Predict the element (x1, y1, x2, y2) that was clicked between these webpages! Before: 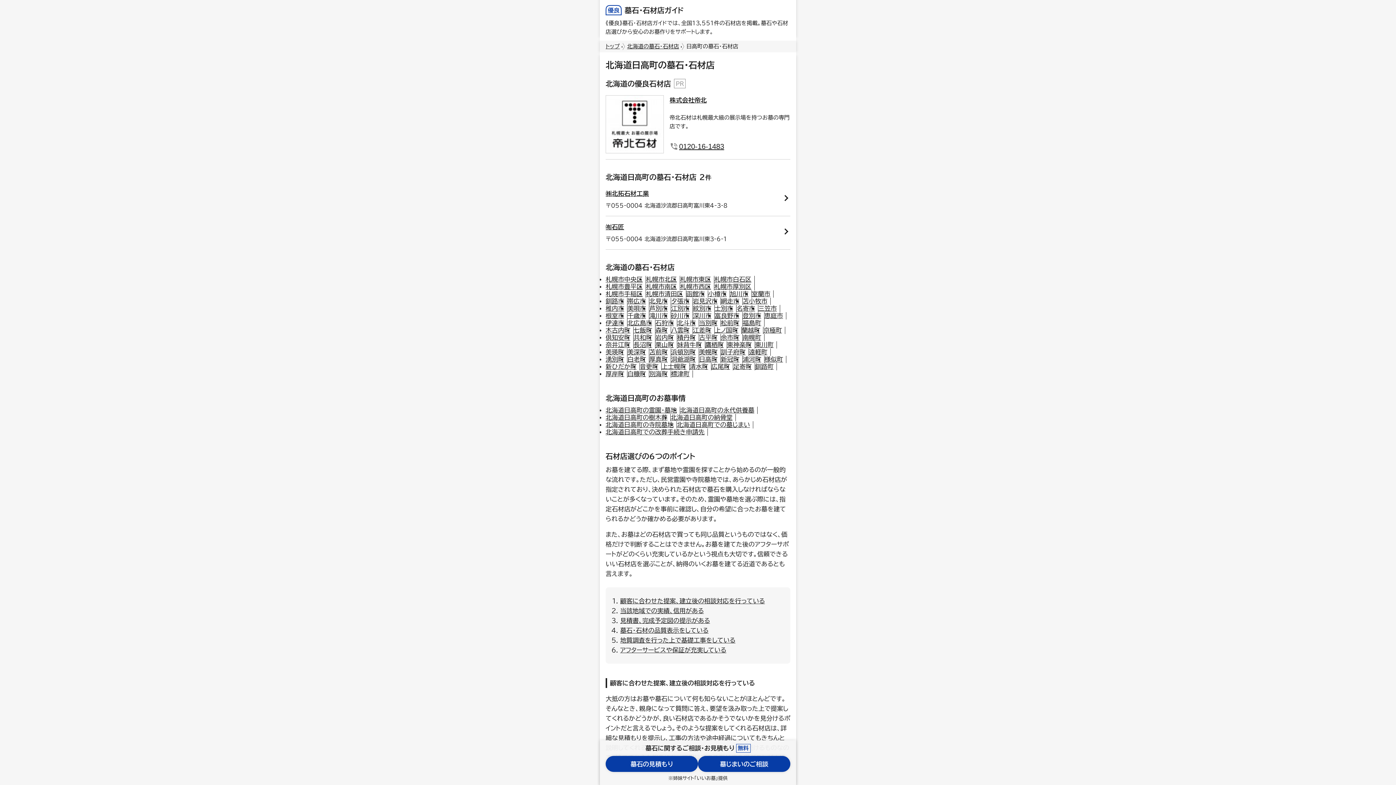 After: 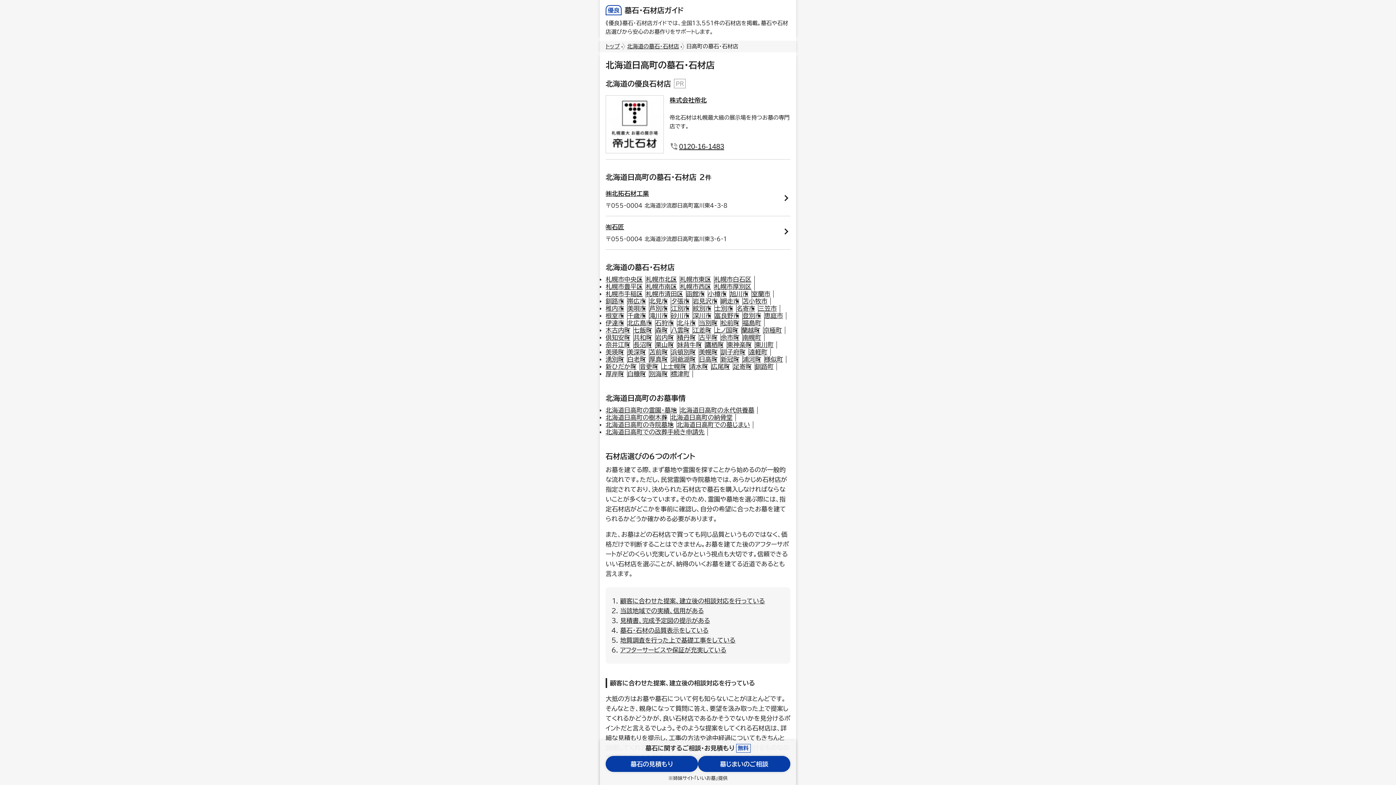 Action: label: 北海道日高町の永代供養墓 bbox: (680, 407, 754, 413)